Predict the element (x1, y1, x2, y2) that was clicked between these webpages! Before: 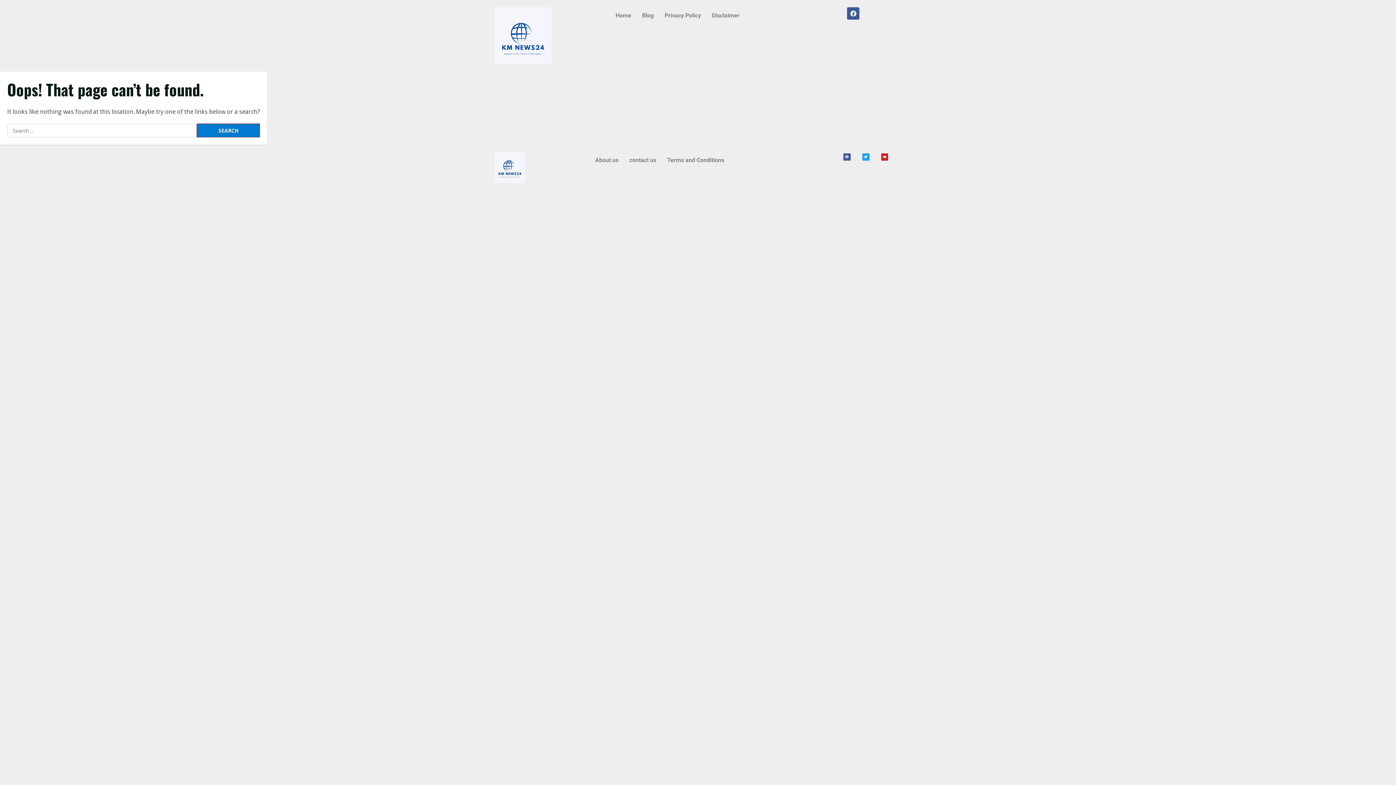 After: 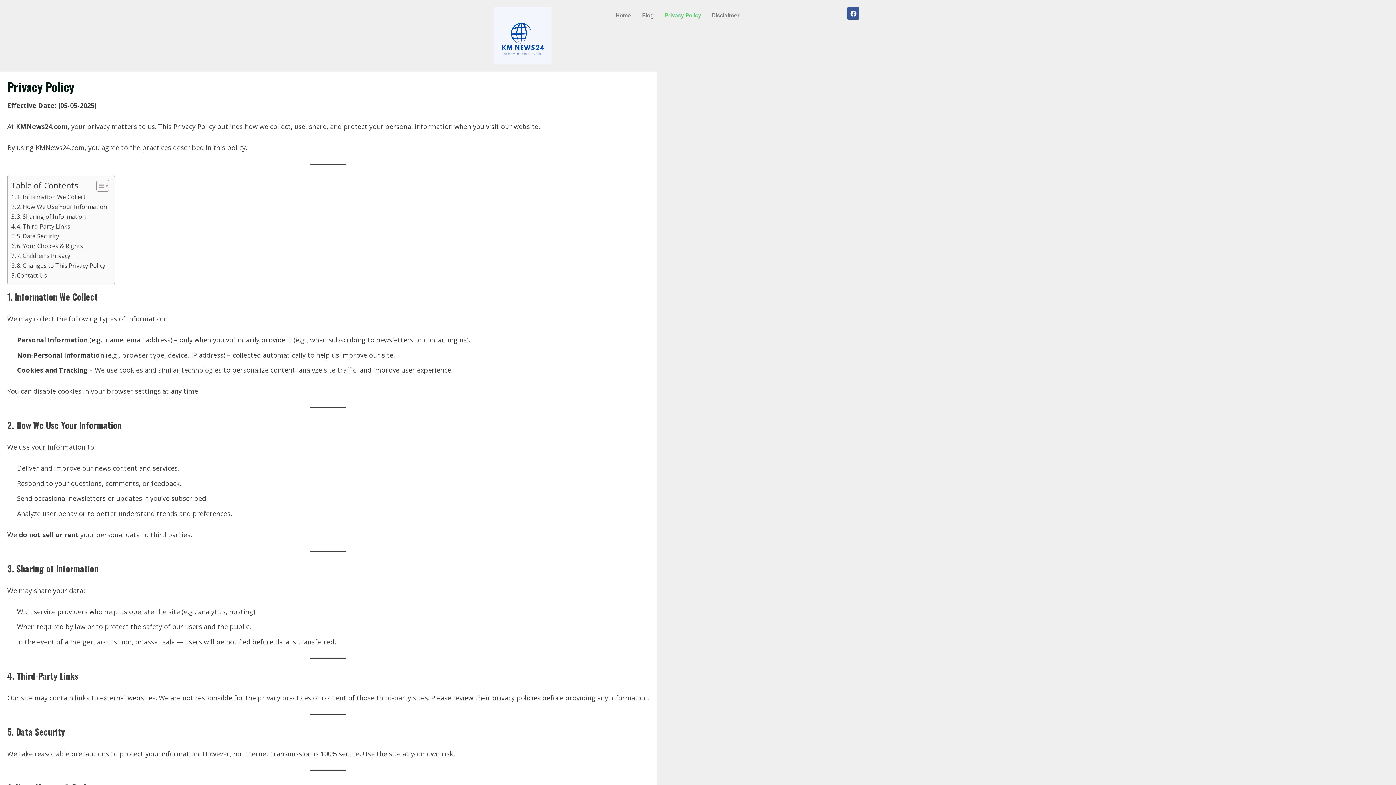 Action: bbox: (659, 7, 706, 24) label: Privacy Policy